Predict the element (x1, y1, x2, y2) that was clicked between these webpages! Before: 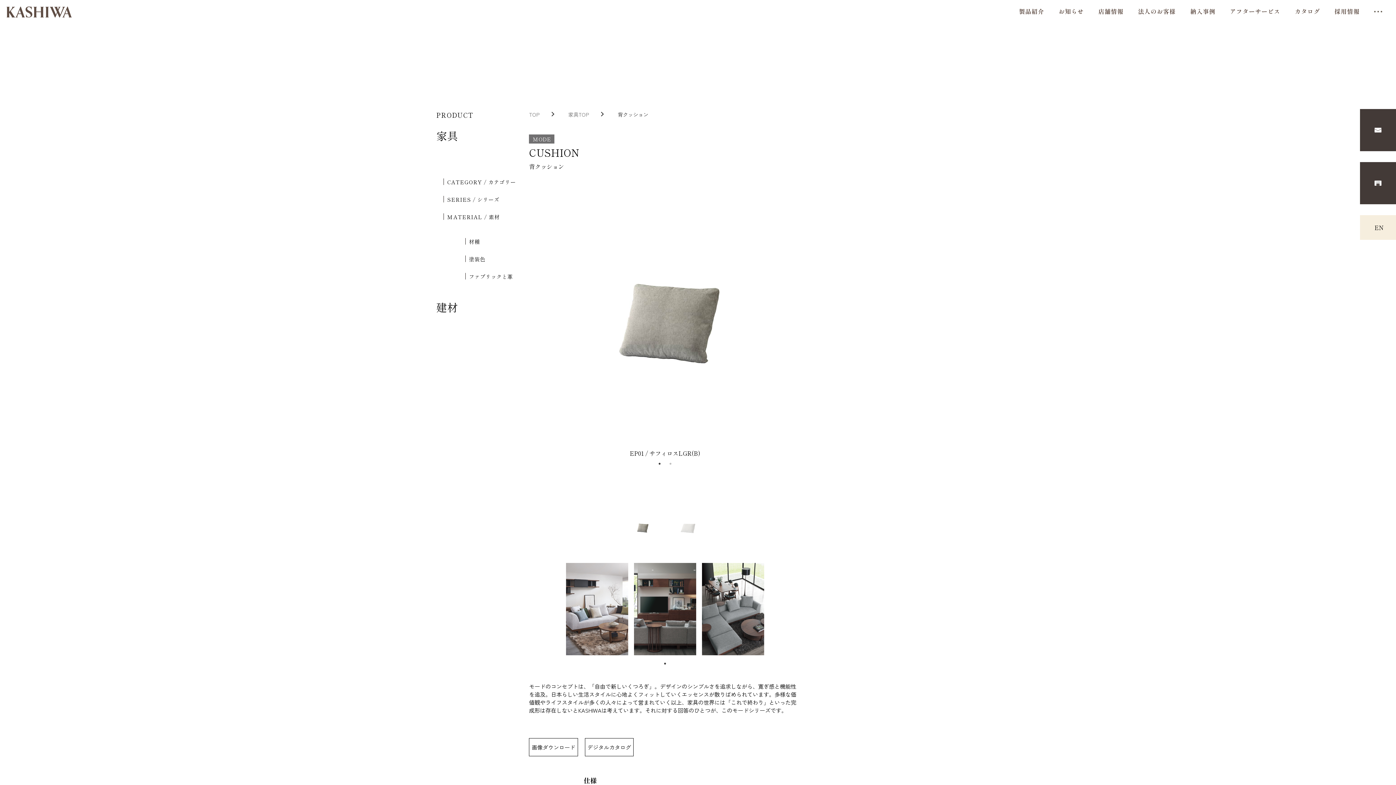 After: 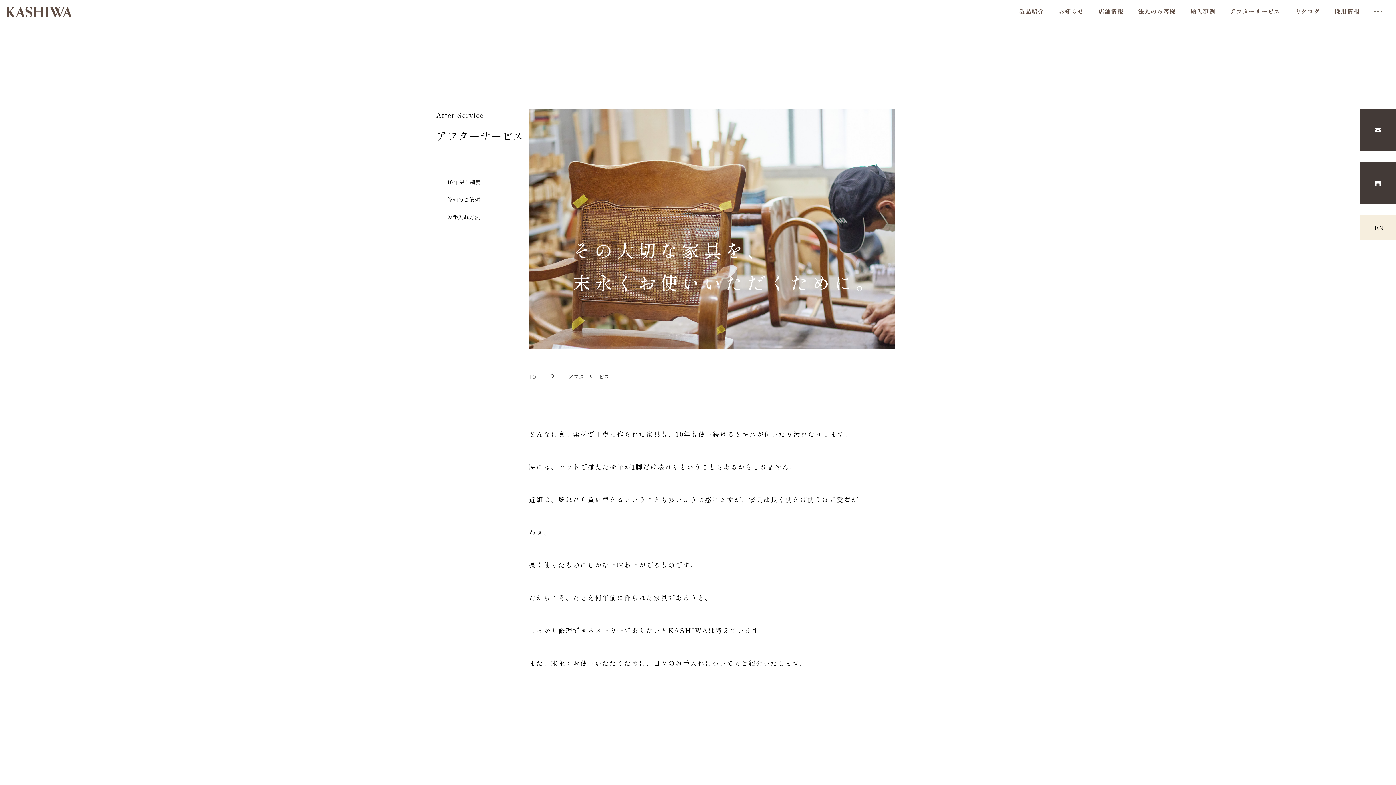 Action: bbox: (1230, 0, 1280, 22) label: アフターサービス